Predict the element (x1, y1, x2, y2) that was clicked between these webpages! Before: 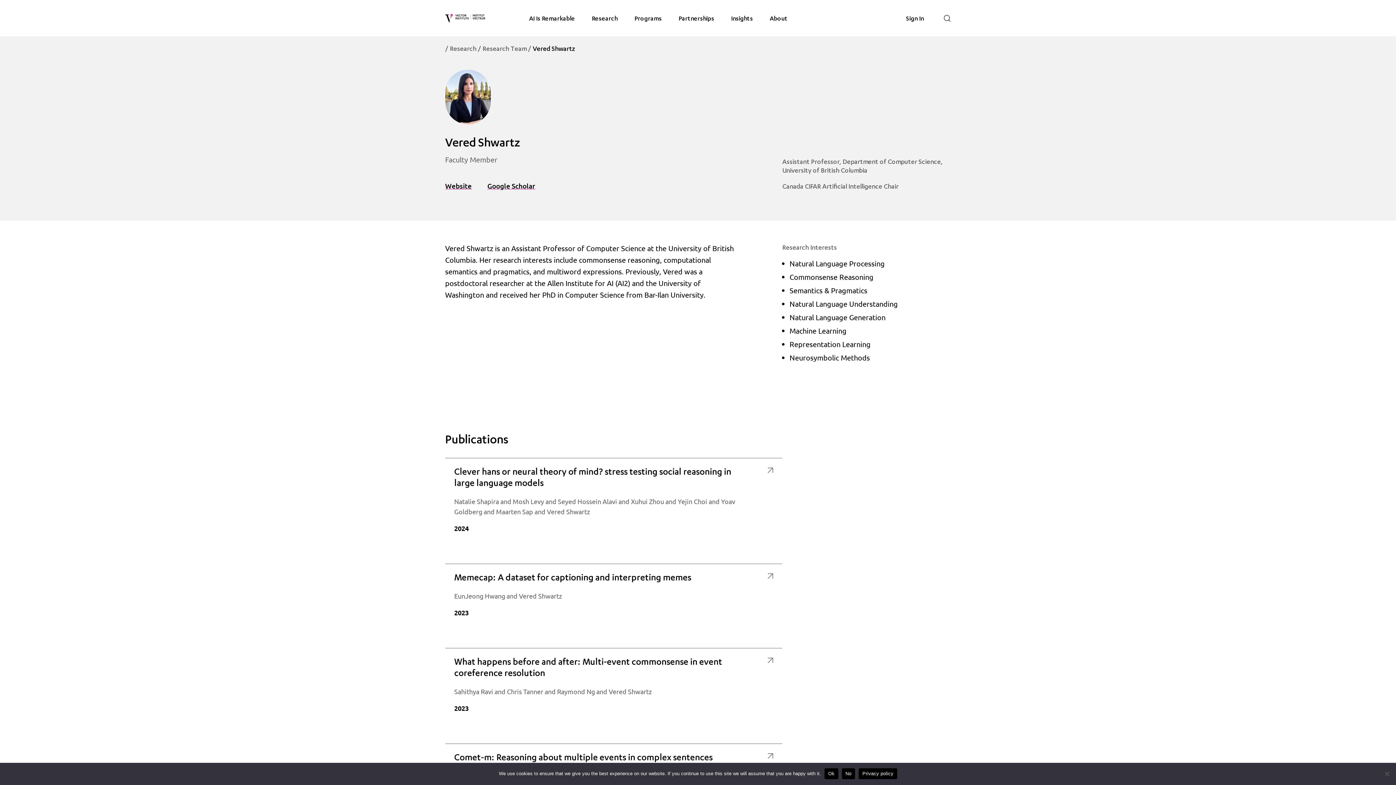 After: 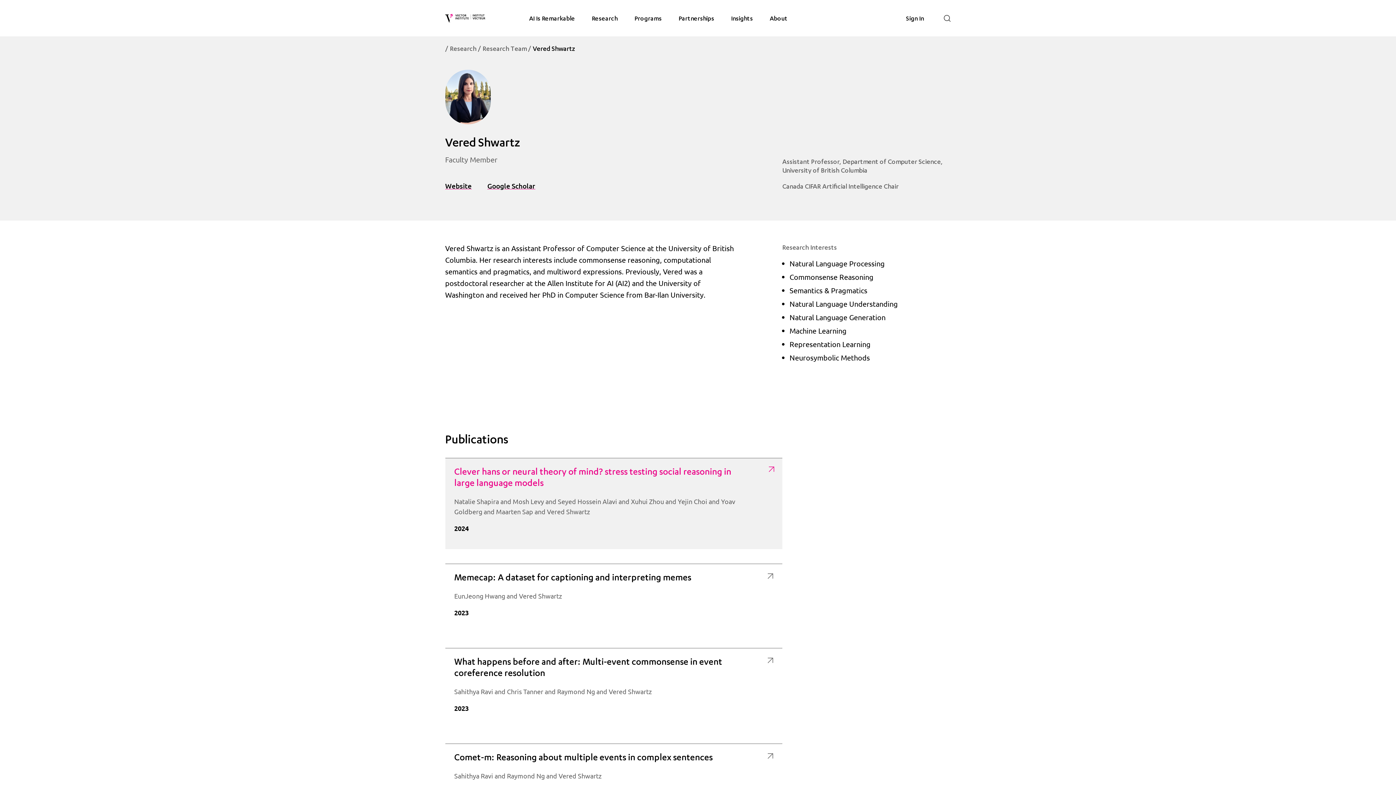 Action: bbox: (445, 458, 782, 549) label: Clever hans or neural theory of mind? stress testing social reasoning in large language models